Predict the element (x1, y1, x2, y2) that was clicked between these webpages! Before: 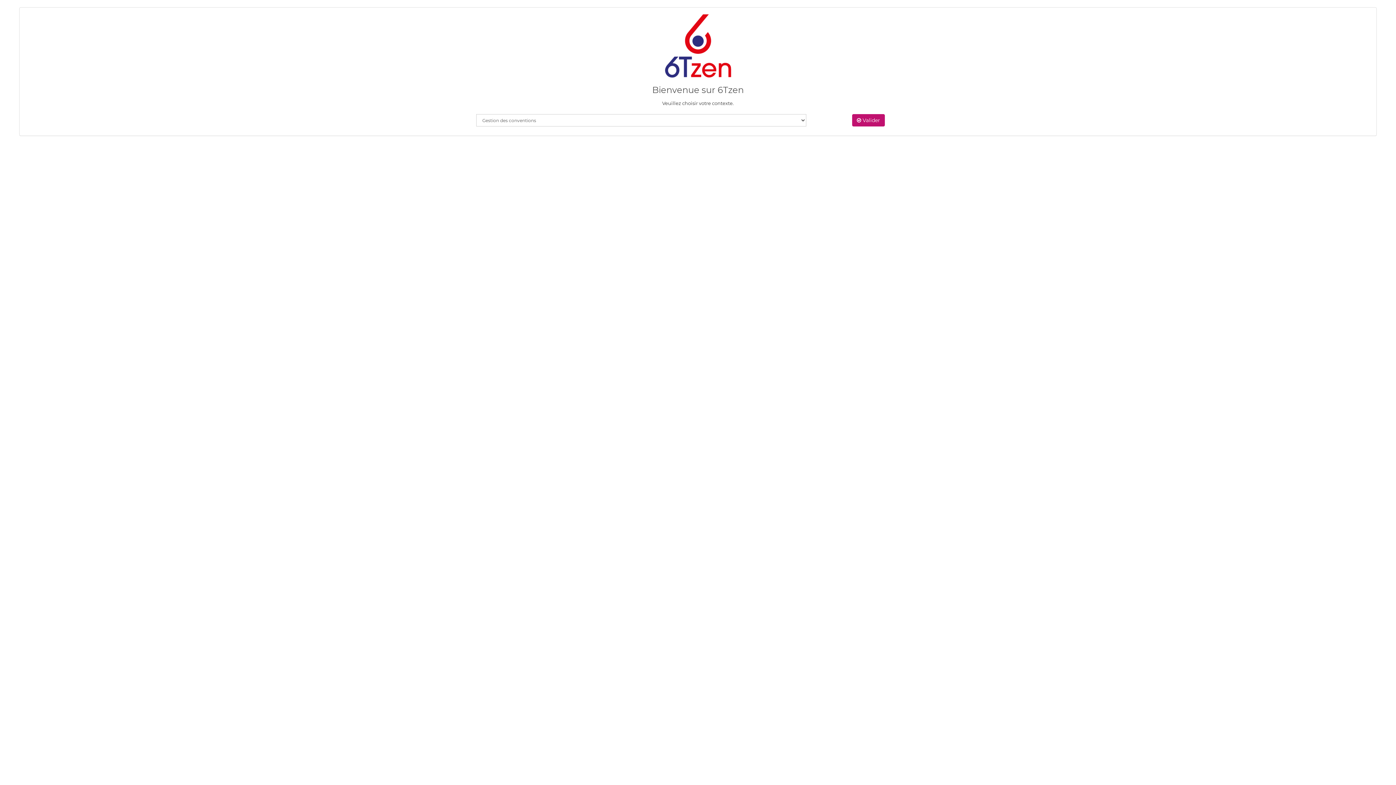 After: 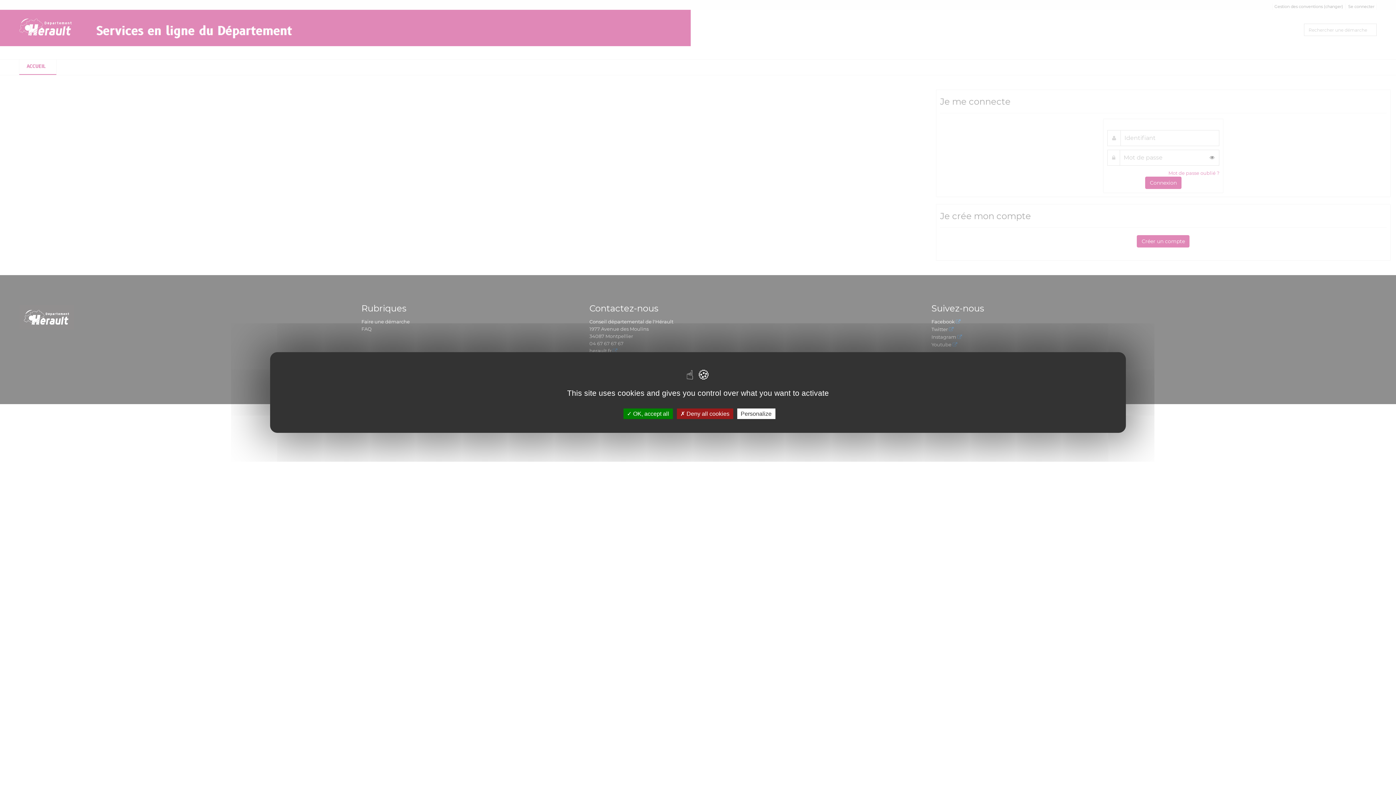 Action: label:  Valider bbox: (852, 114, 885, 126)